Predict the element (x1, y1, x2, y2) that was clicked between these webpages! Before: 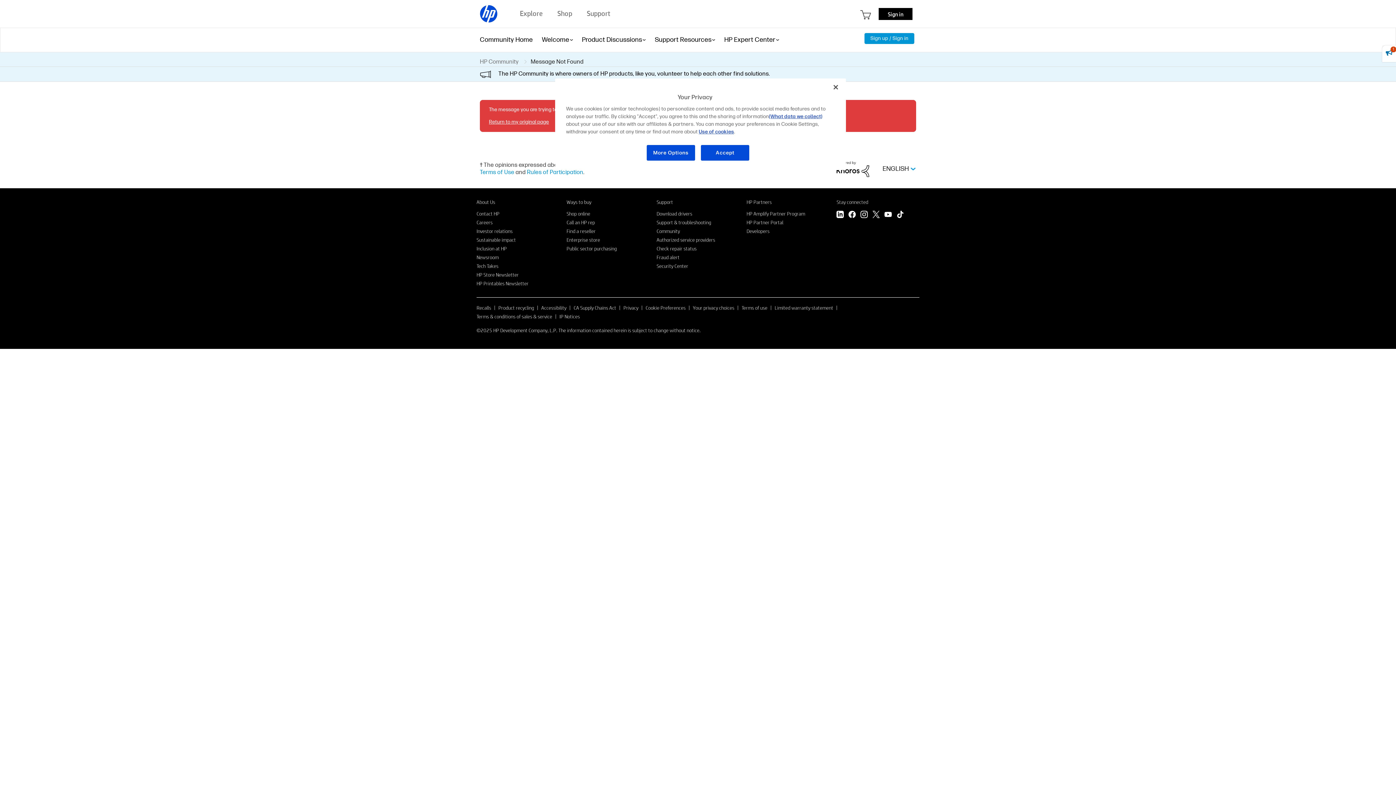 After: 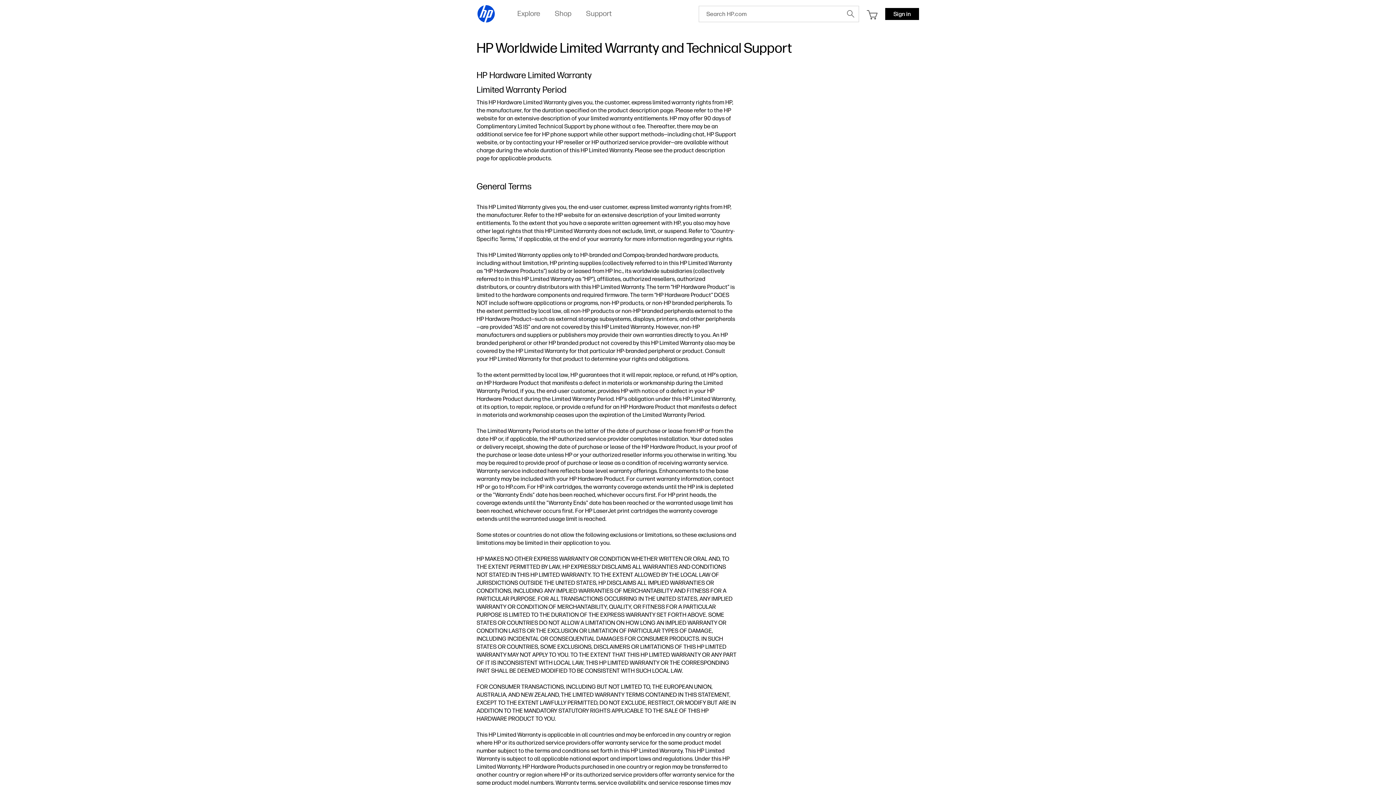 Action: bbox: (774, 304, 833, 311) label: Limited warranty statement